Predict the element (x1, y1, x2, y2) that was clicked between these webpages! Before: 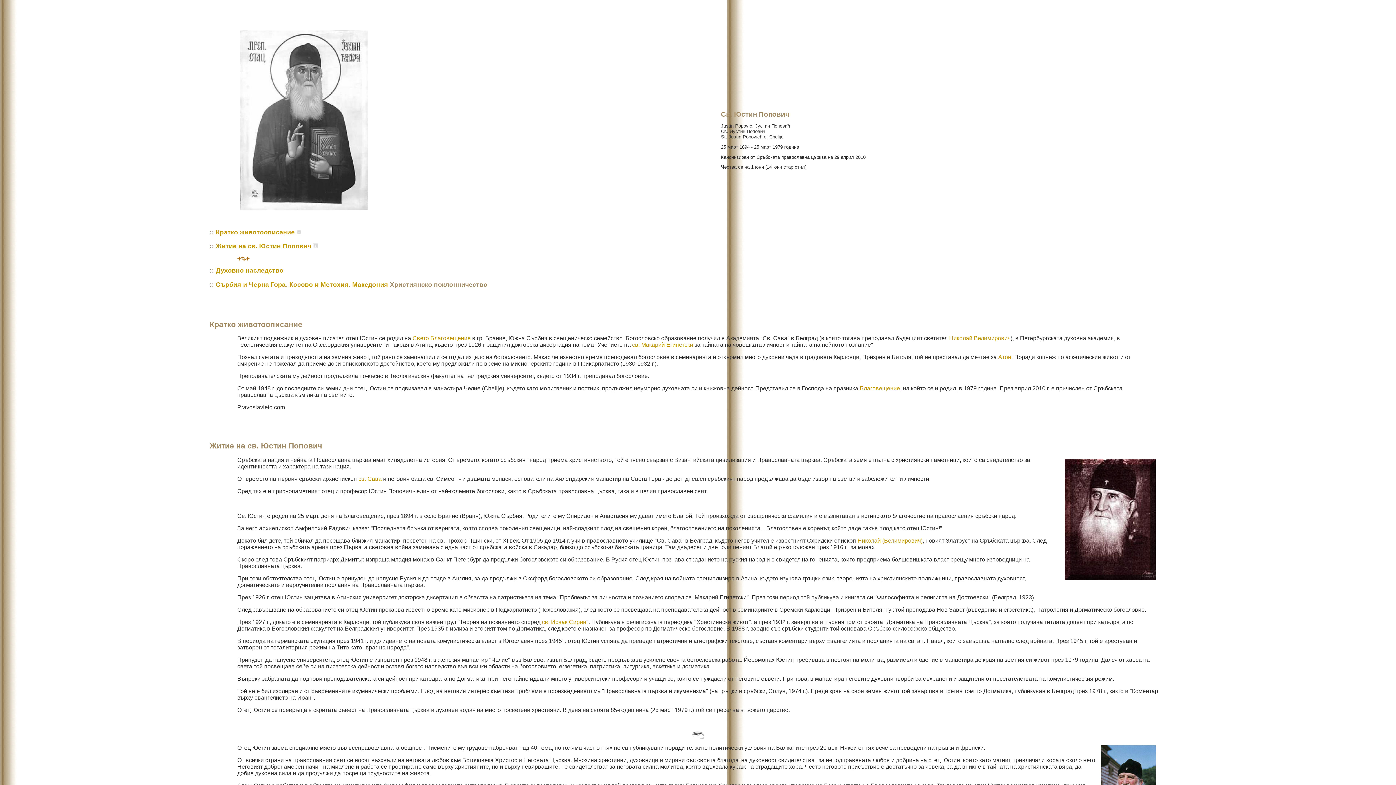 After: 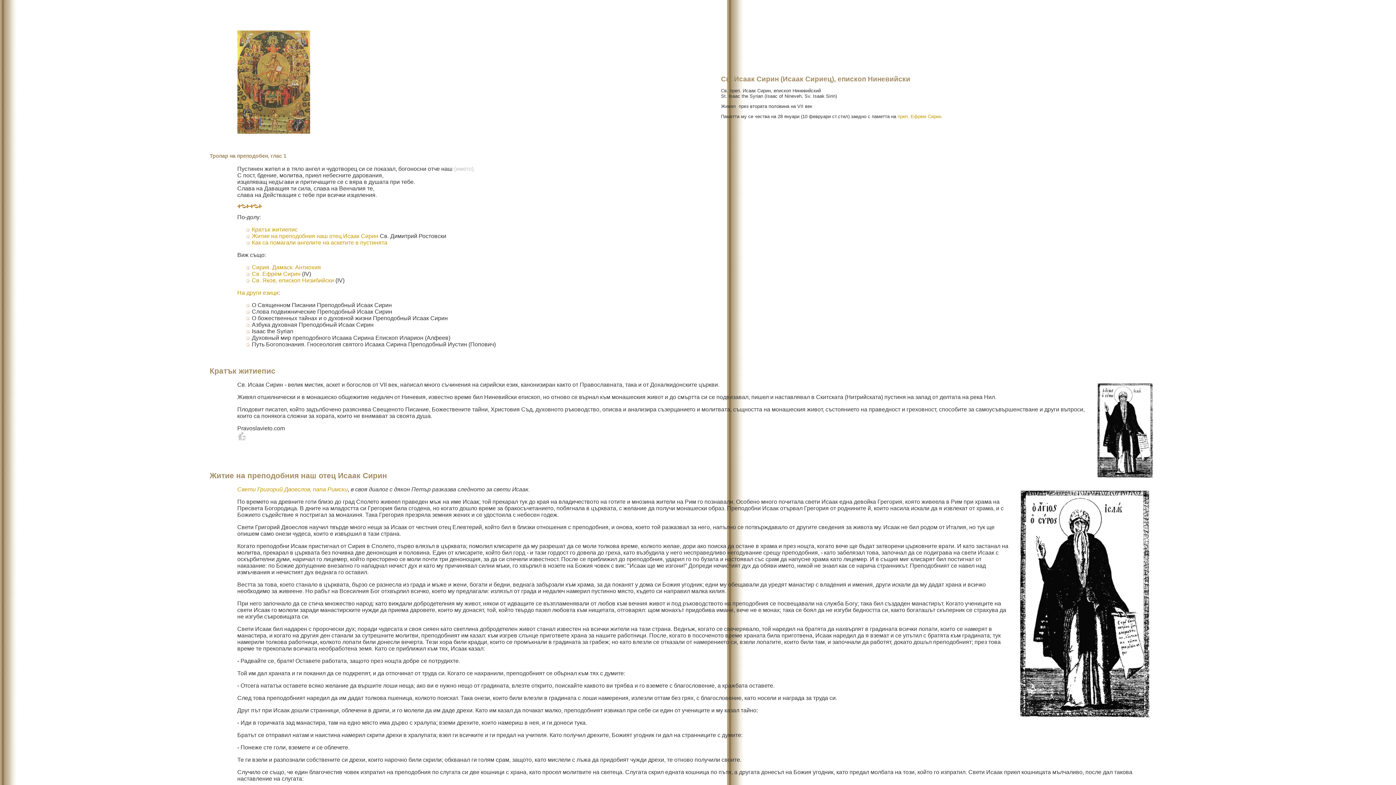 Action: label: св. Исаак Сирин bbox: (542, 619, 586, 625)